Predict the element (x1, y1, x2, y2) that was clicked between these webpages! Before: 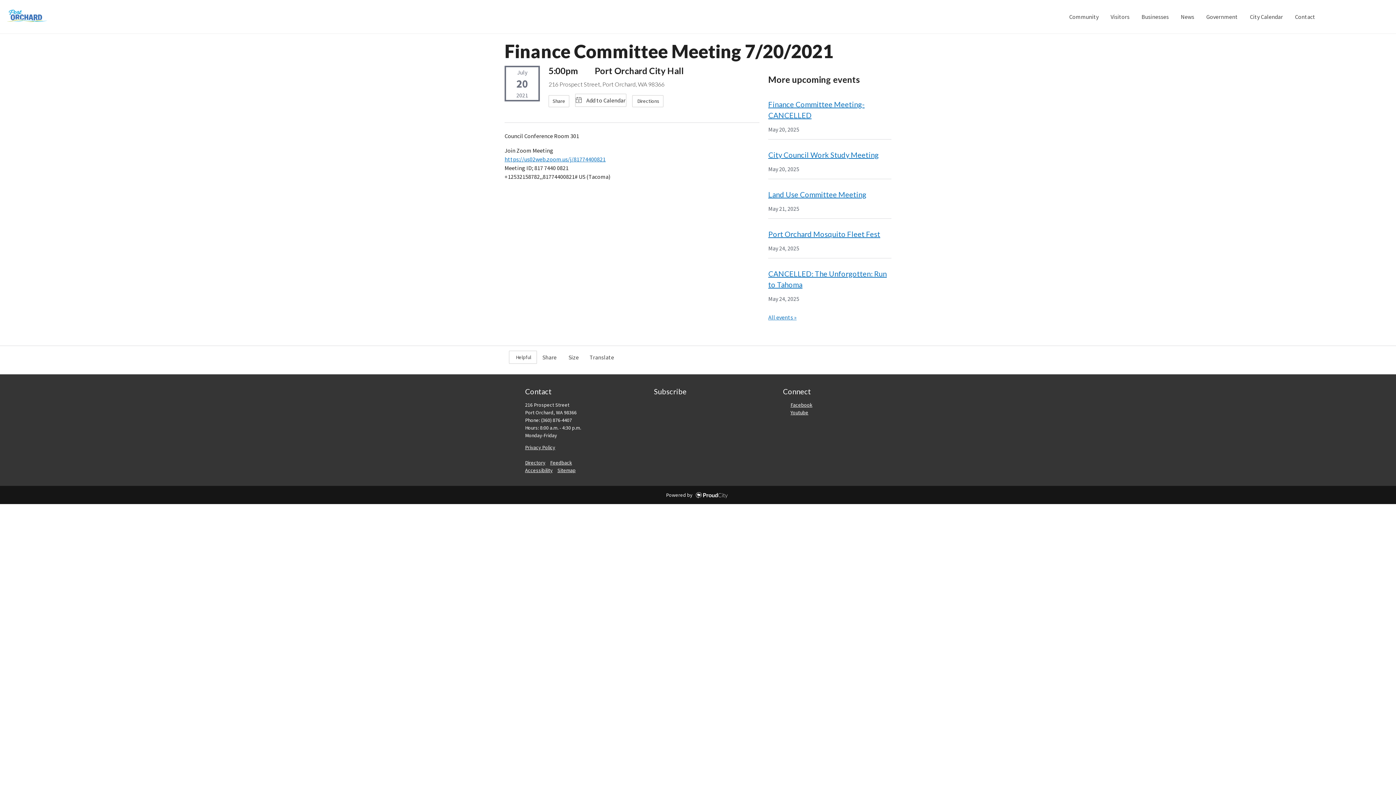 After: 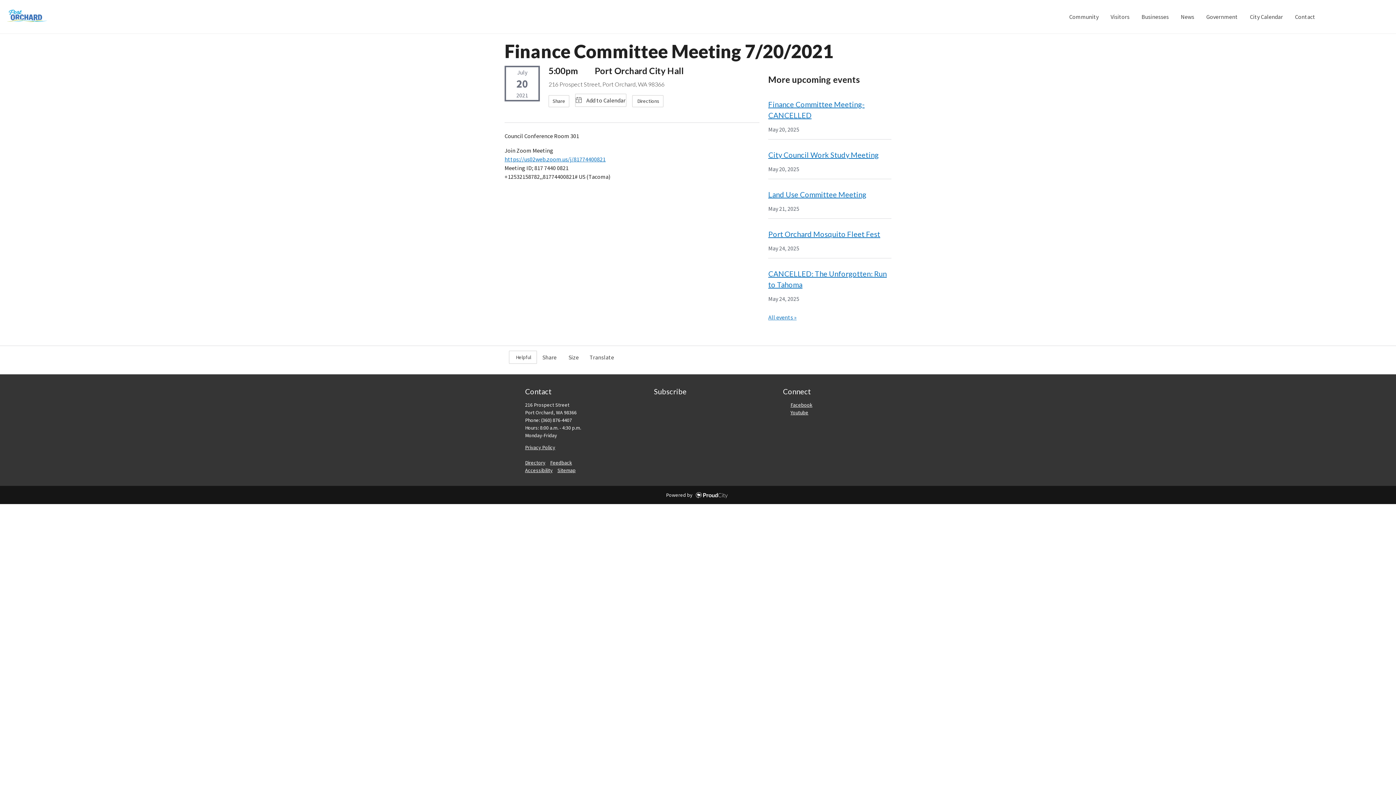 Action: bbox: (783, 401, 812, 408) label: Facebook